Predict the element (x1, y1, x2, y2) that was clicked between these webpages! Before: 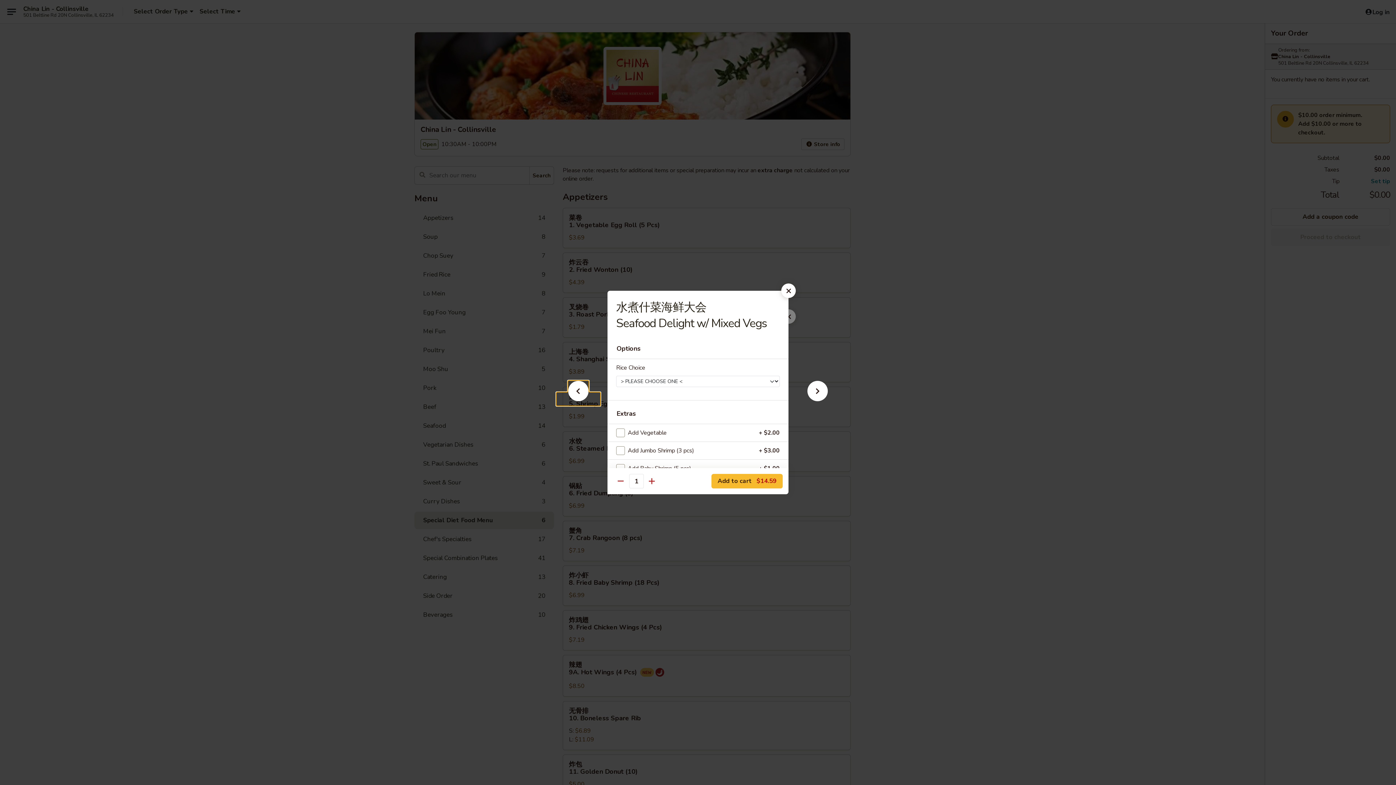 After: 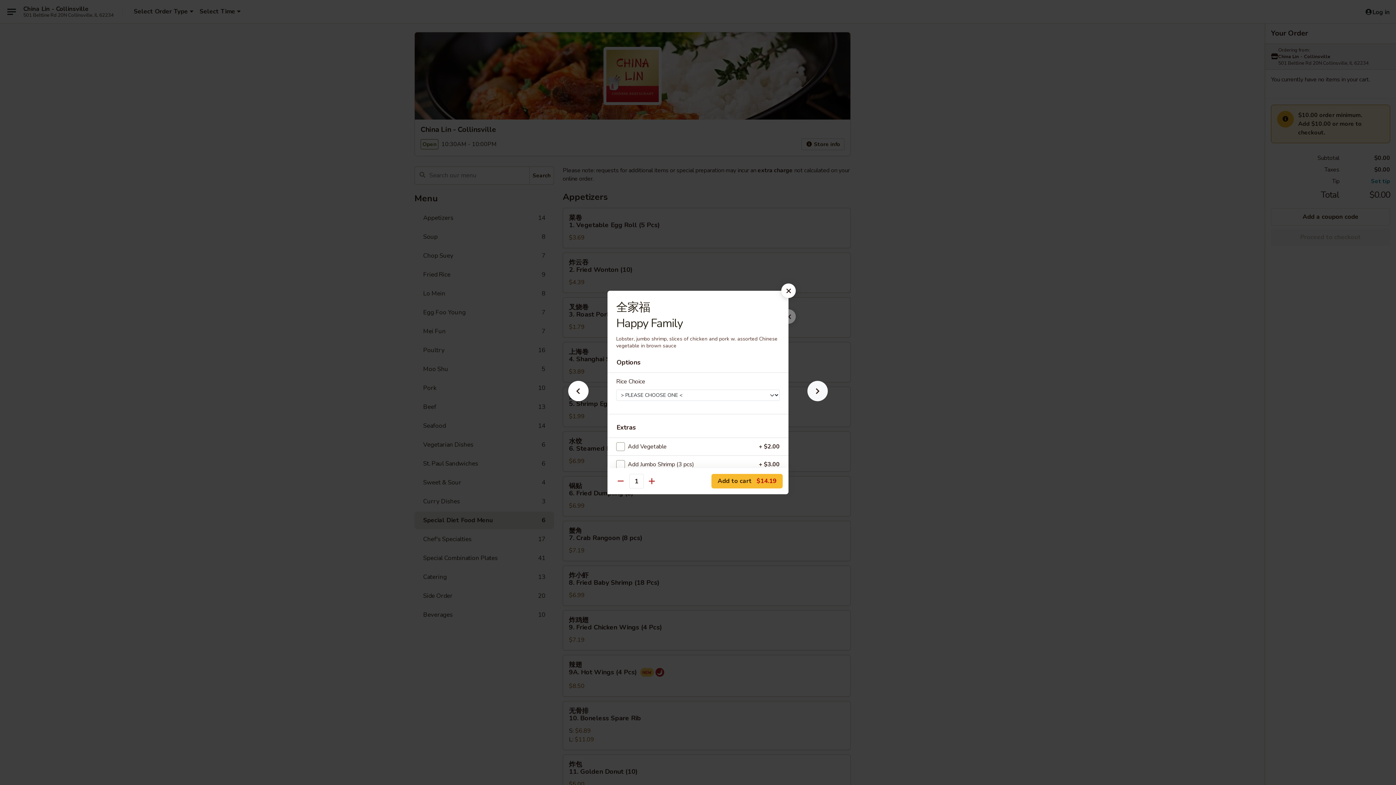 Action: bbox: (796, 392, 839, 405)